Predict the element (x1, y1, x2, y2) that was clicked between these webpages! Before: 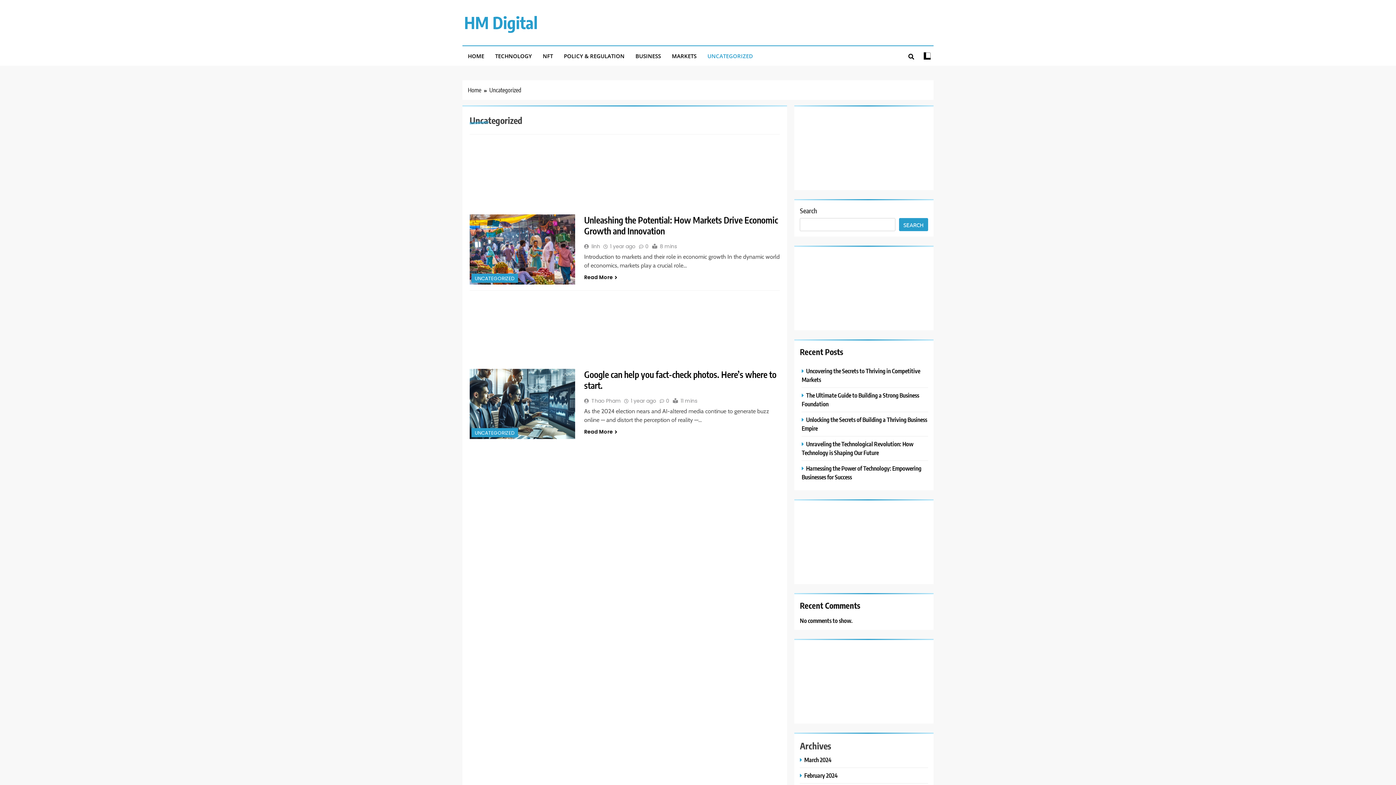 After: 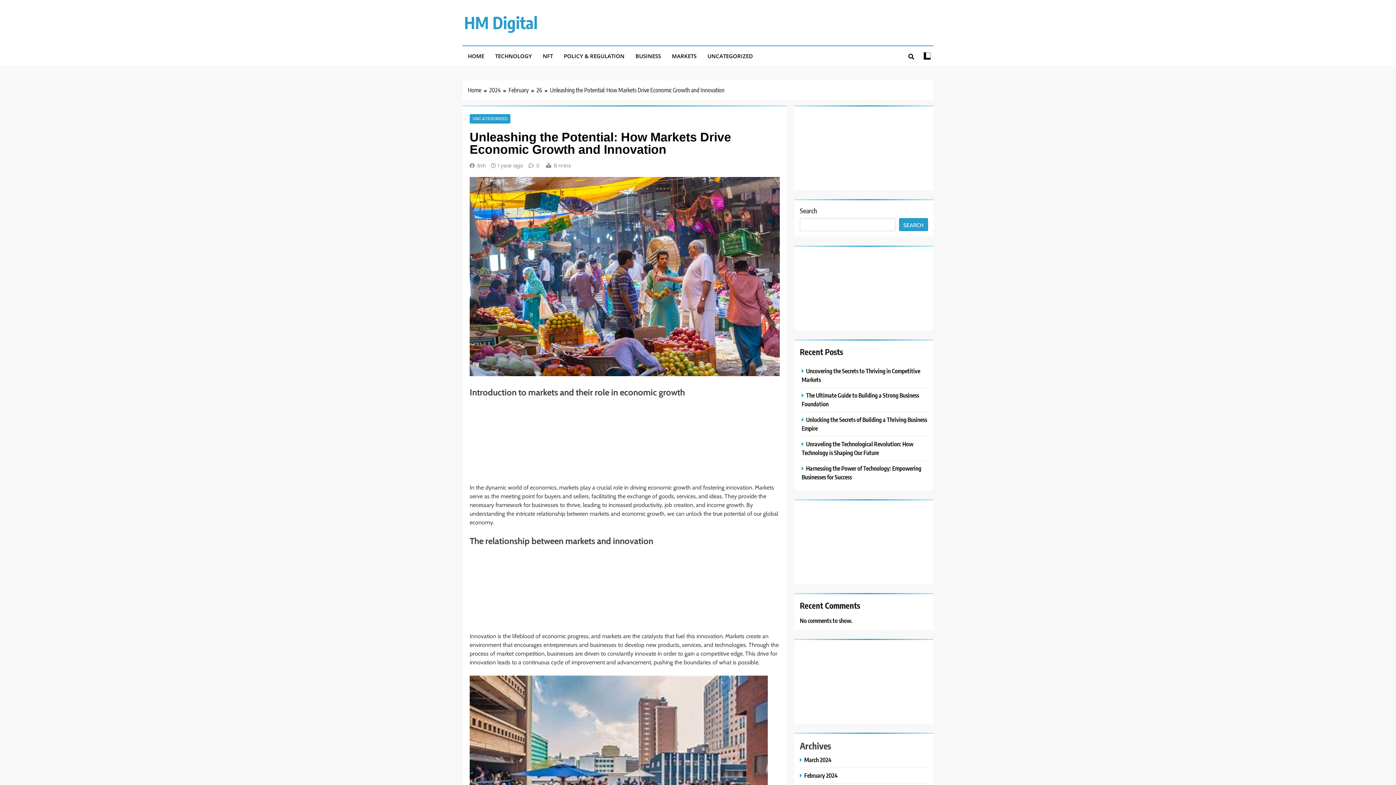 Action: bbox: (610, 242, 635, 250) label: 1 year ago